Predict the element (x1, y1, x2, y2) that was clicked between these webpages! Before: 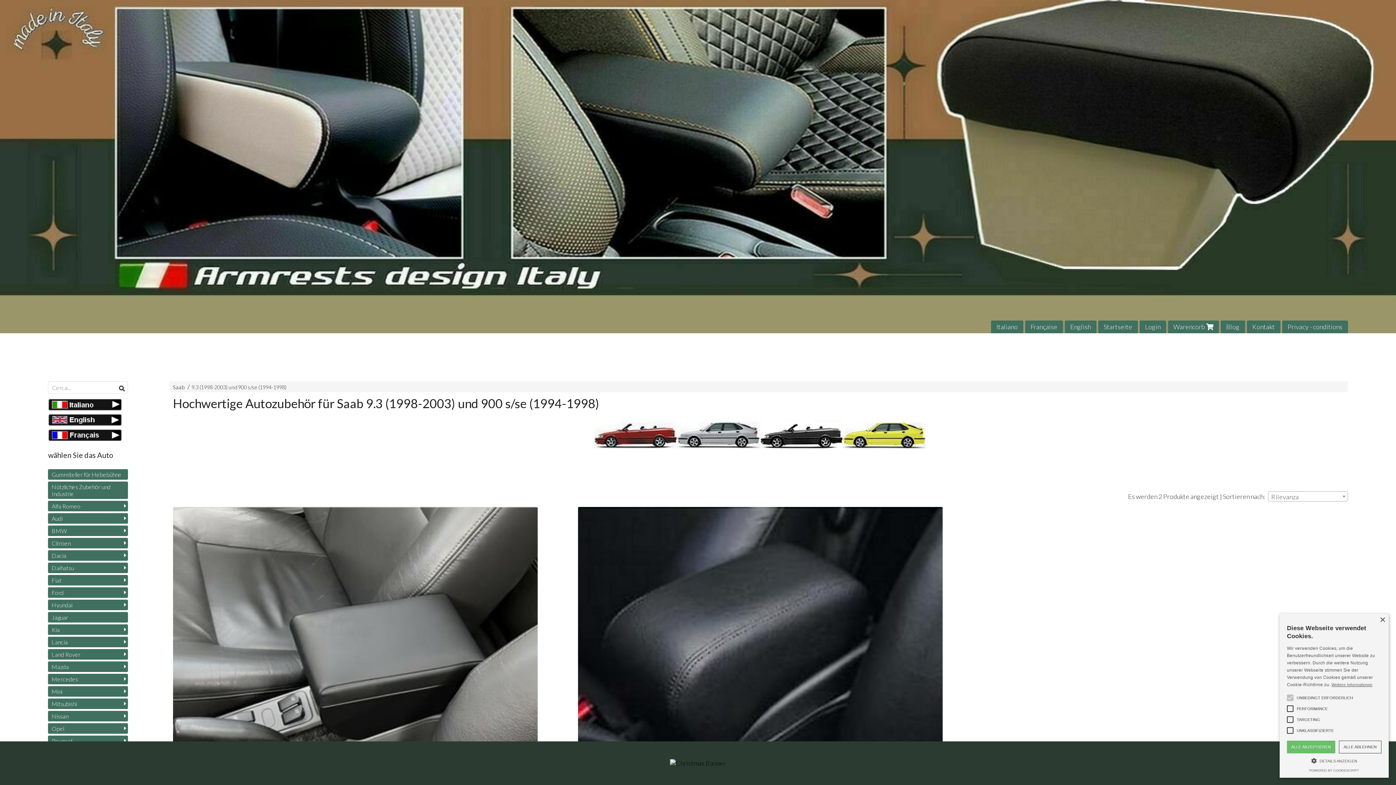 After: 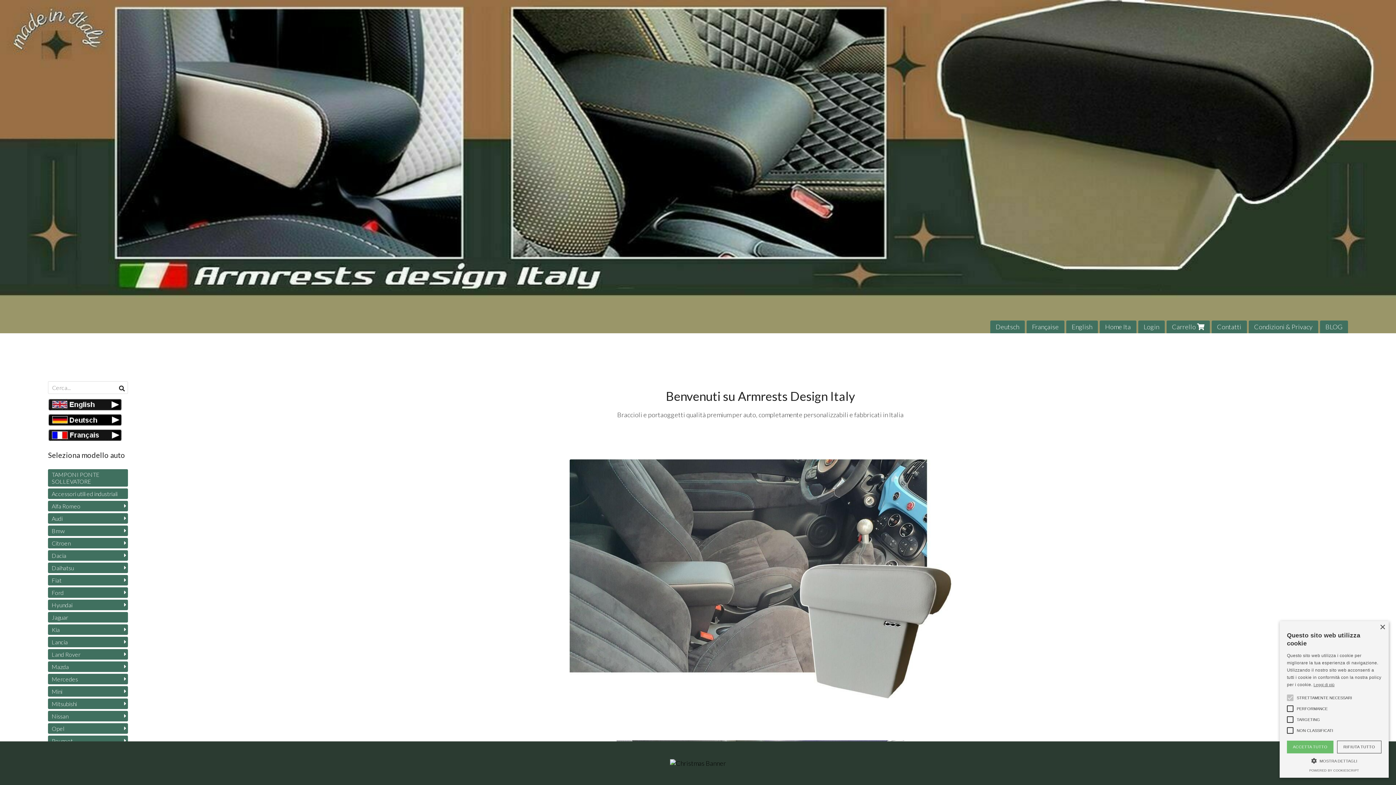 Action: bbox: (48, 404, 121, 412)